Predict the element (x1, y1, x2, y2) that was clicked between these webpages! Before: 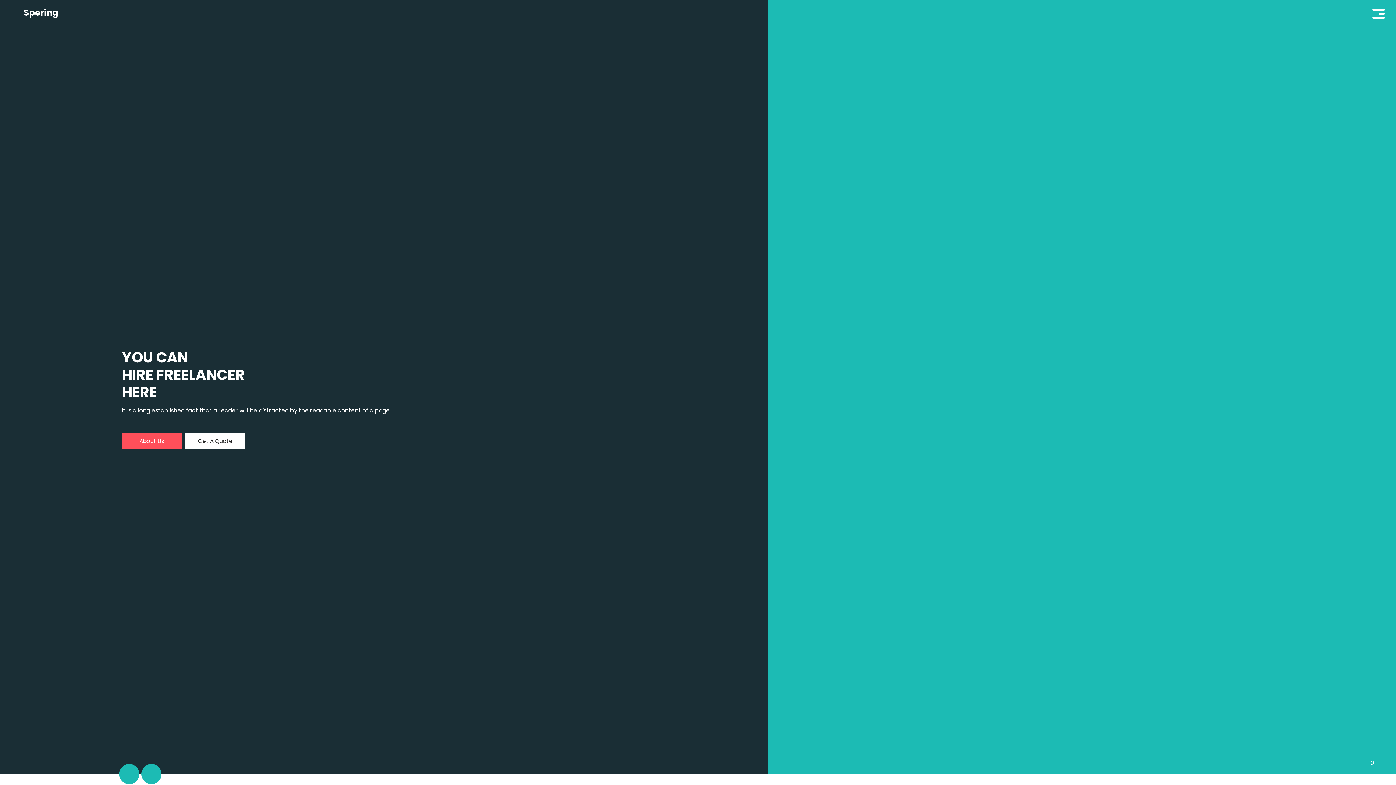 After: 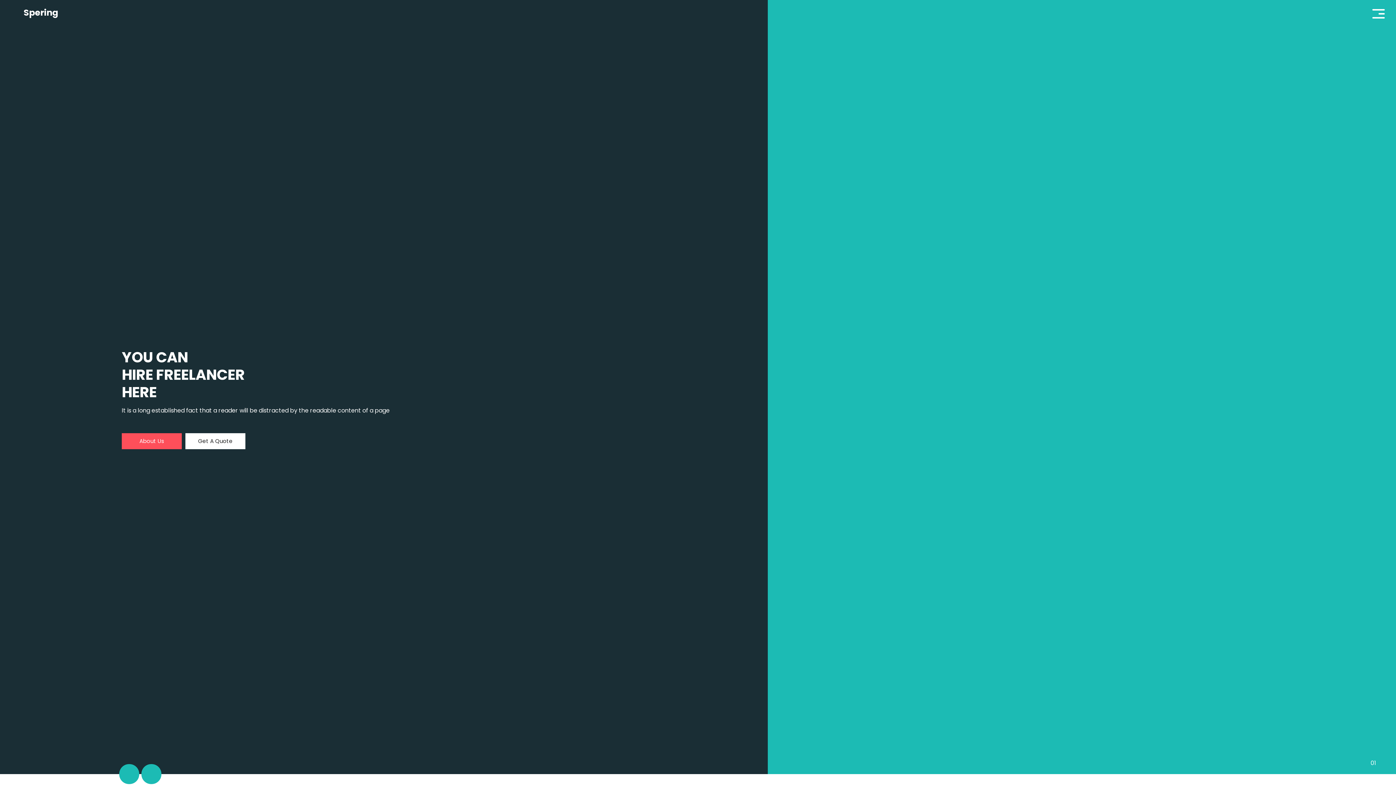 Action: bbox: (9, 4, 58, 21) label: Spering